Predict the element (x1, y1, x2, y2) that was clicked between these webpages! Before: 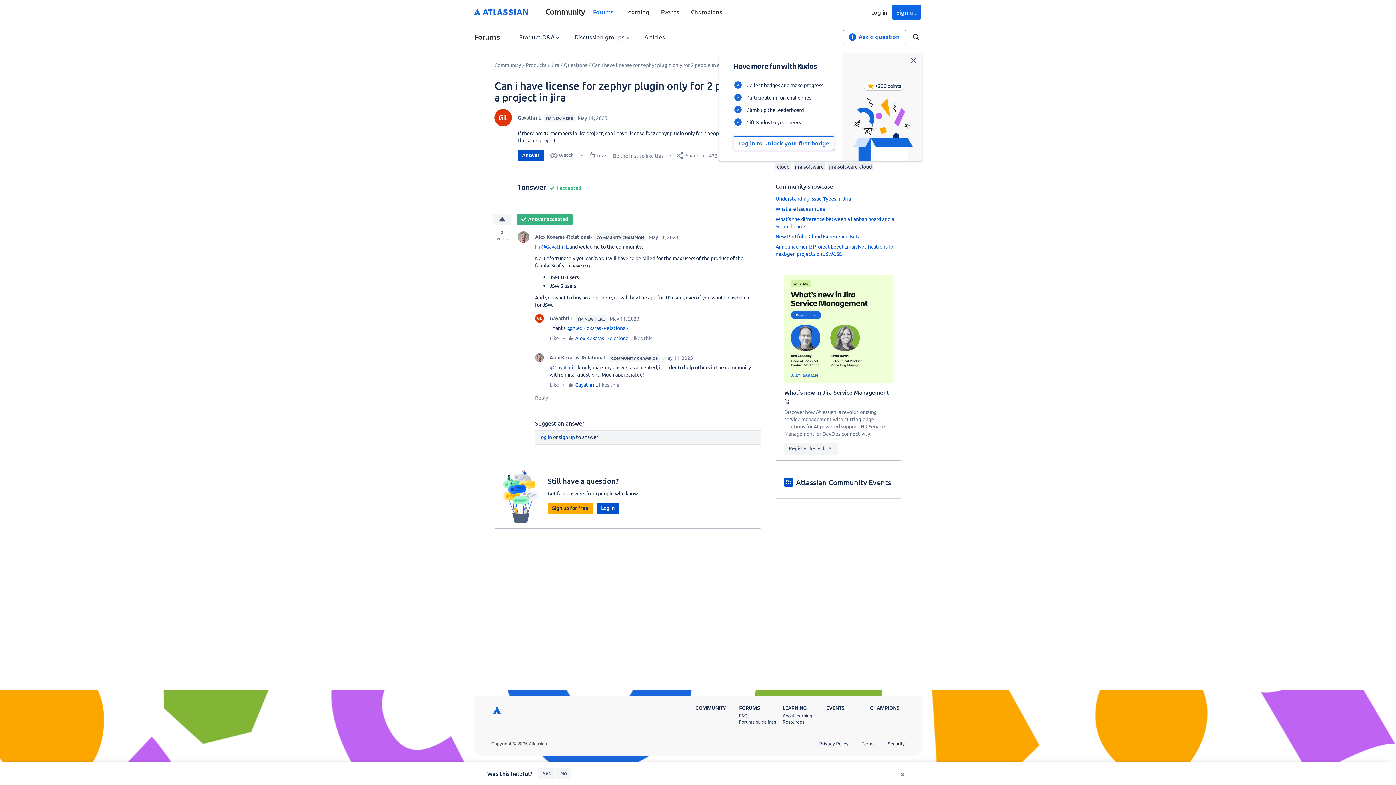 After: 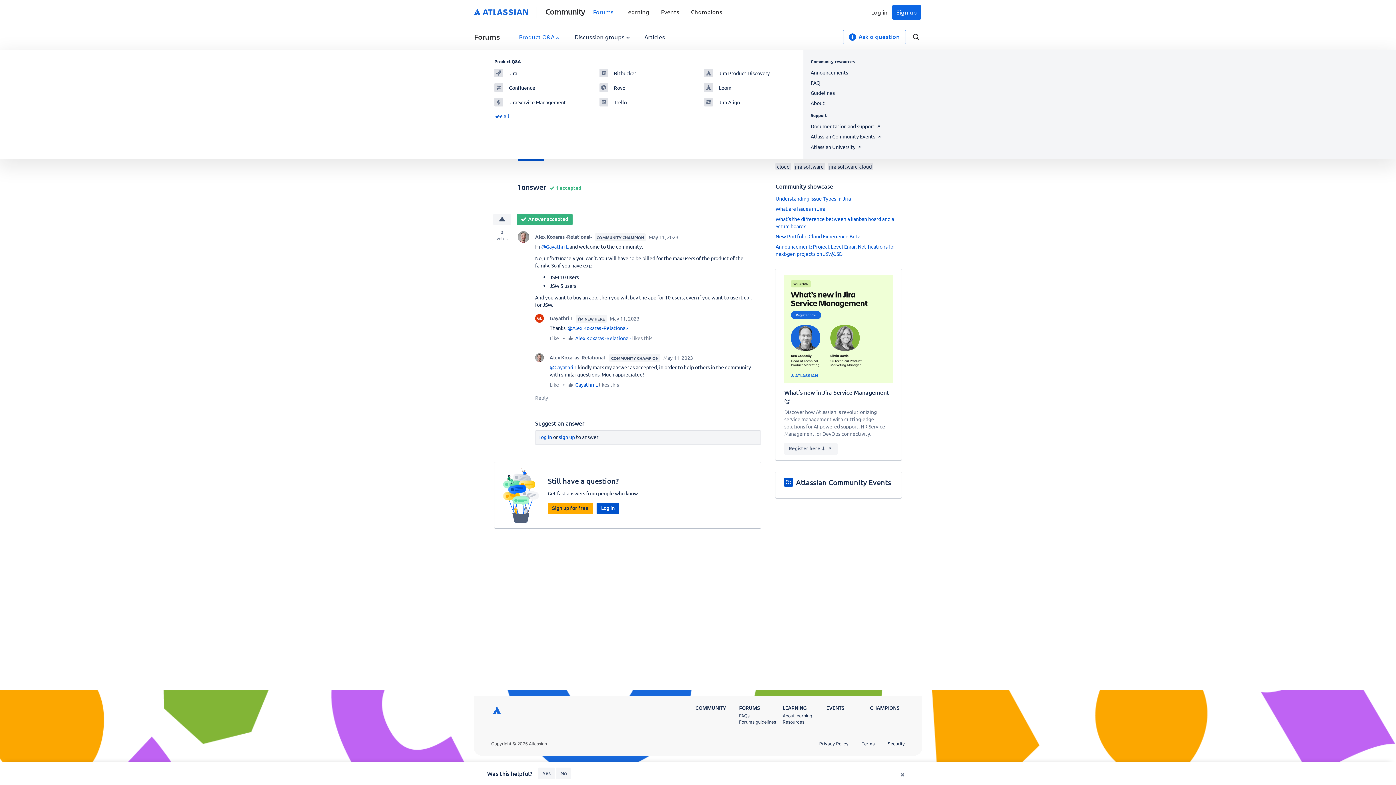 Action: bbox: (514, 31, 564, 42) label: Product Q&A 